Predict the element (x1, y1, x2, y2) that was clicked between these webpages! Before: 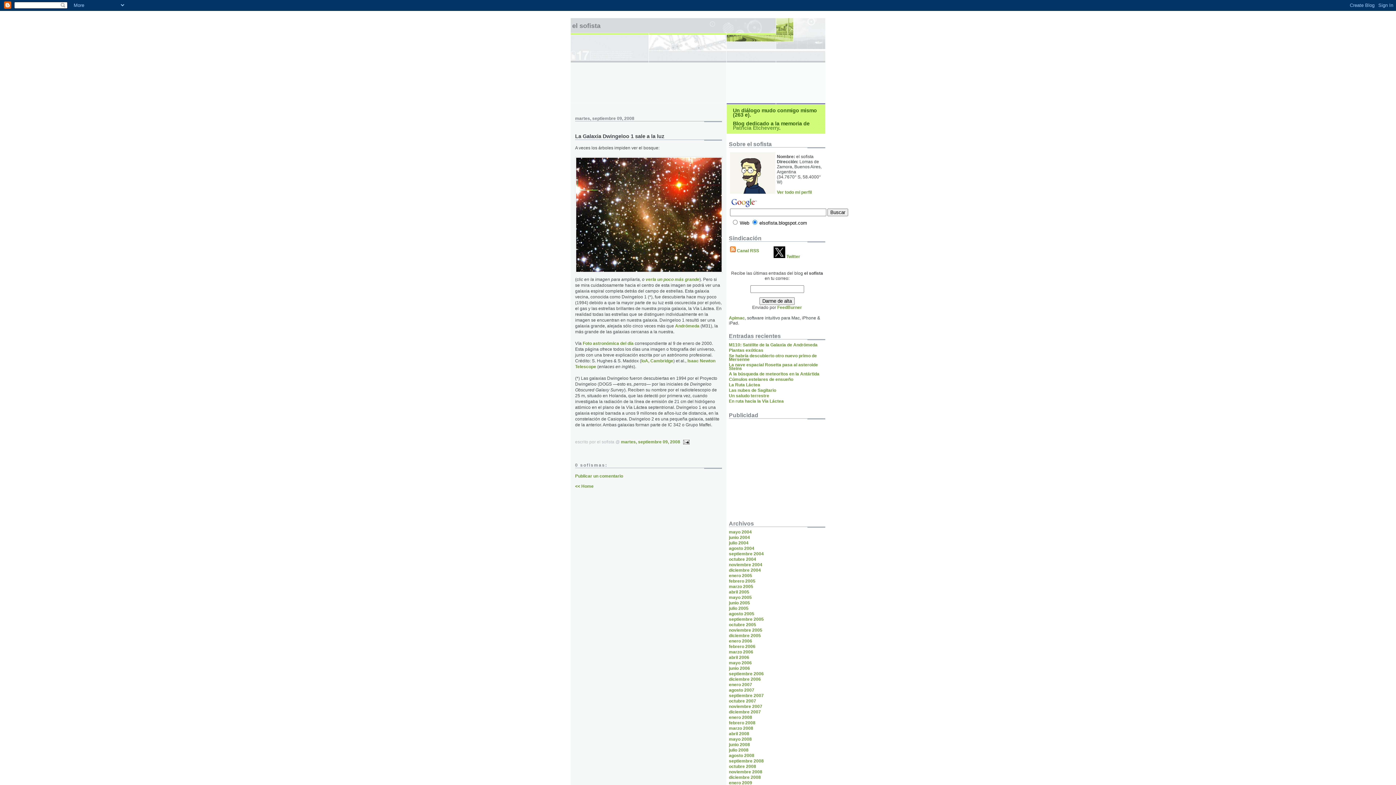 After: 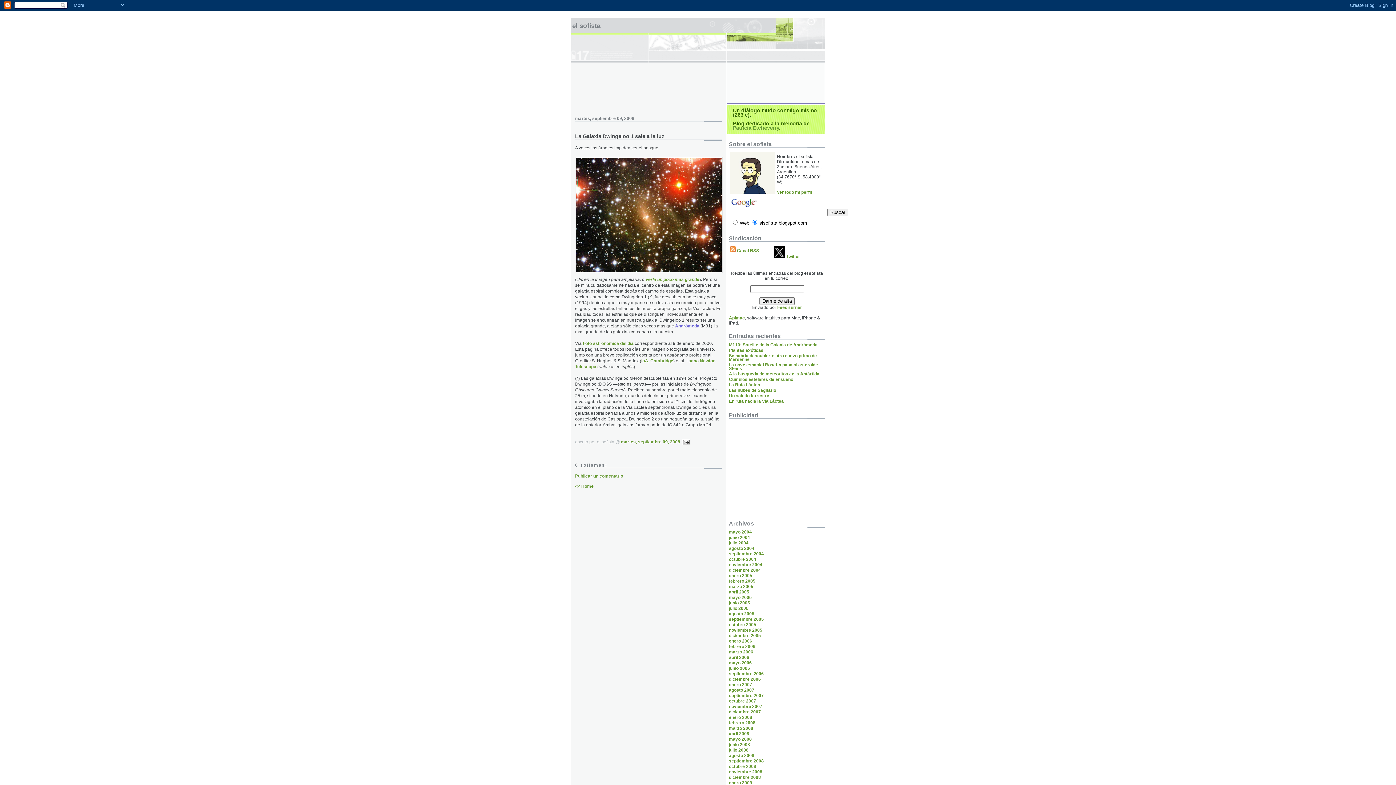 Action: label: Andrómeda bbox: (675, 323, 699, 328)